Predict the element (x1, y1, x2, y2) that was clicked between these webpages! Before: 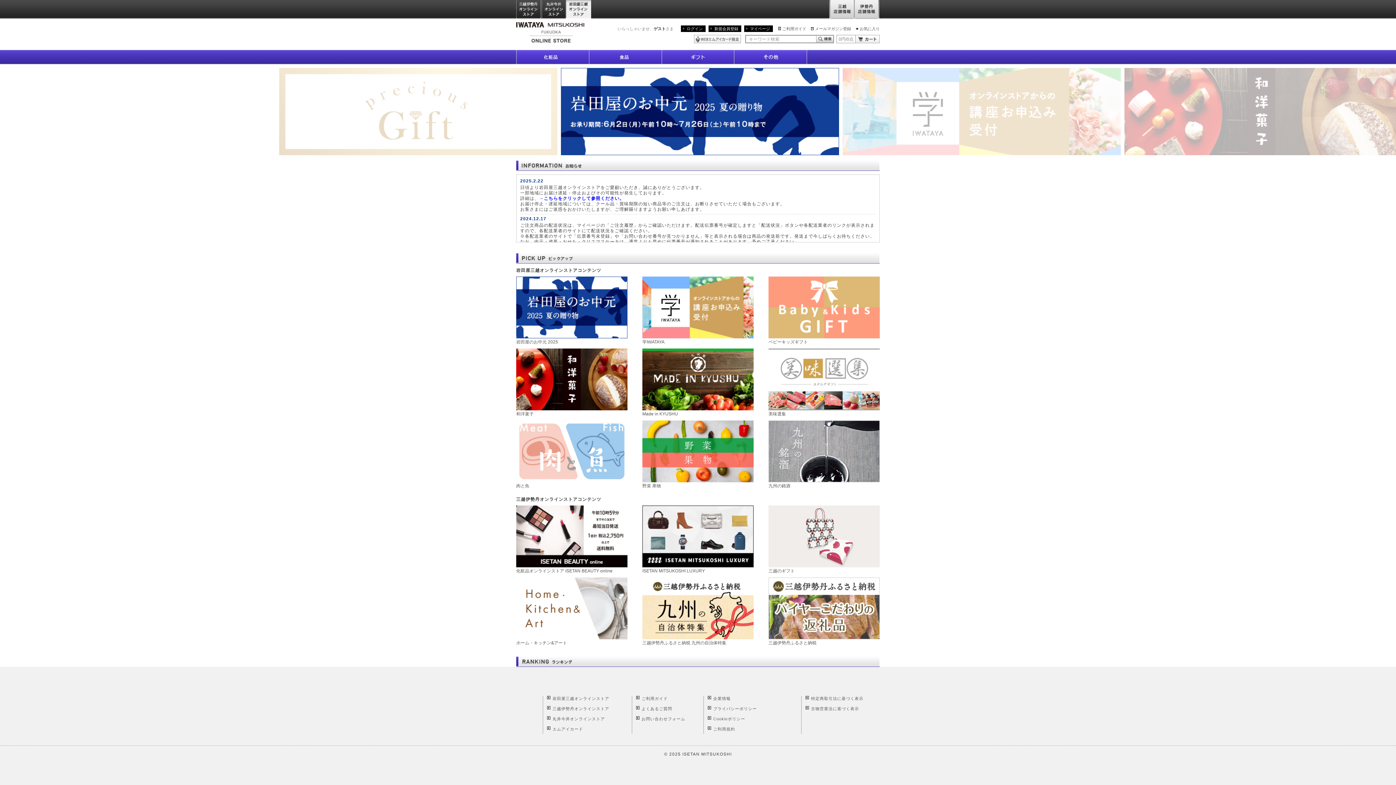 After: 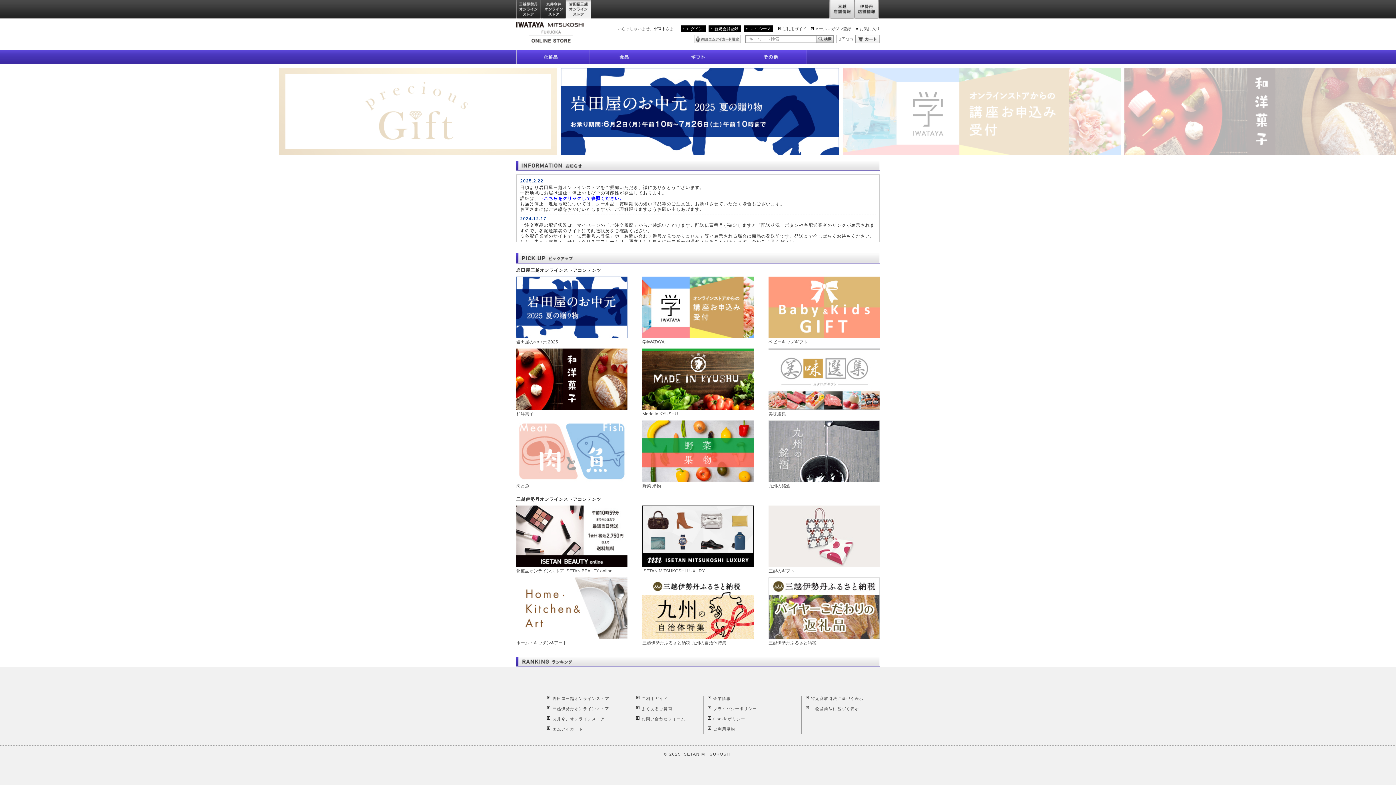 Action: label: 岩田屋三越オンラインストア bbox: (566, 0, 591, 19)